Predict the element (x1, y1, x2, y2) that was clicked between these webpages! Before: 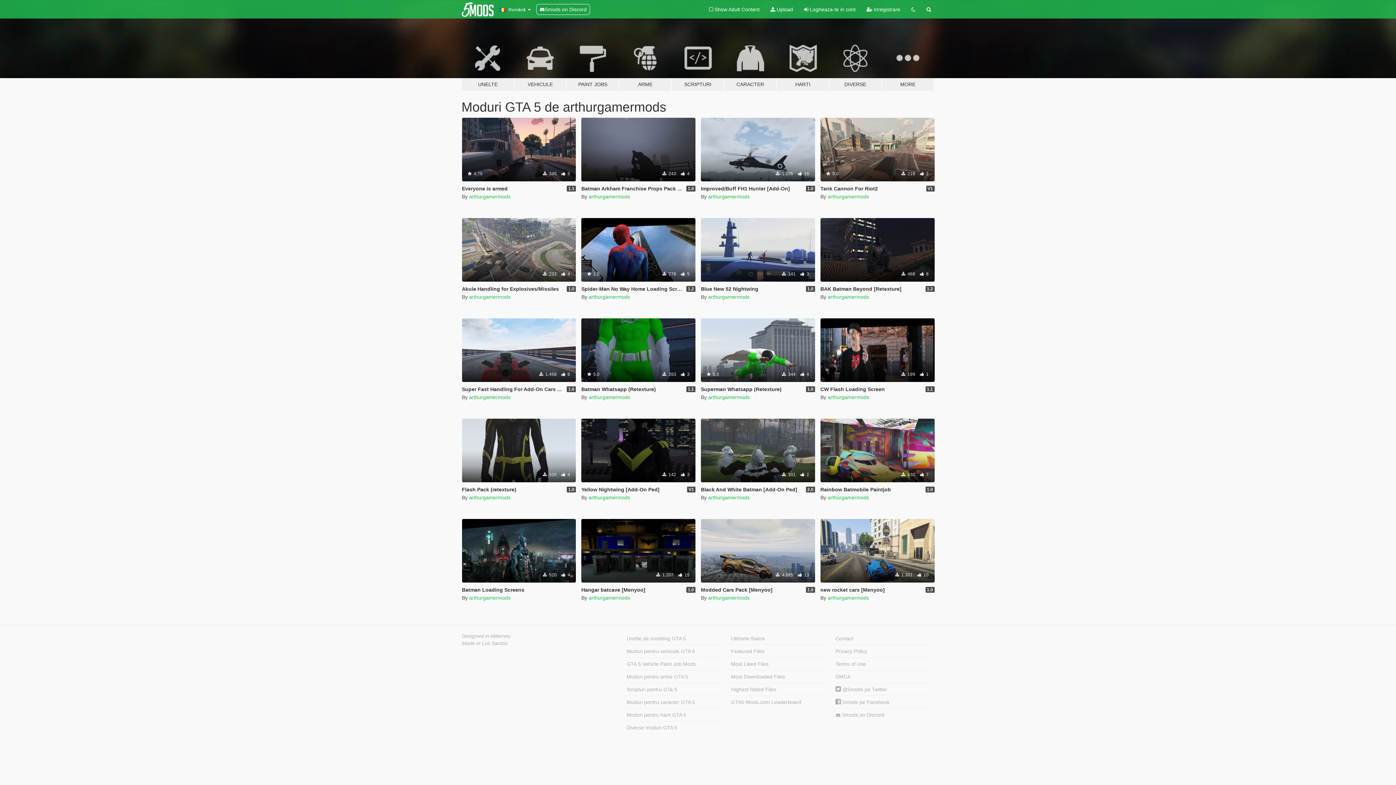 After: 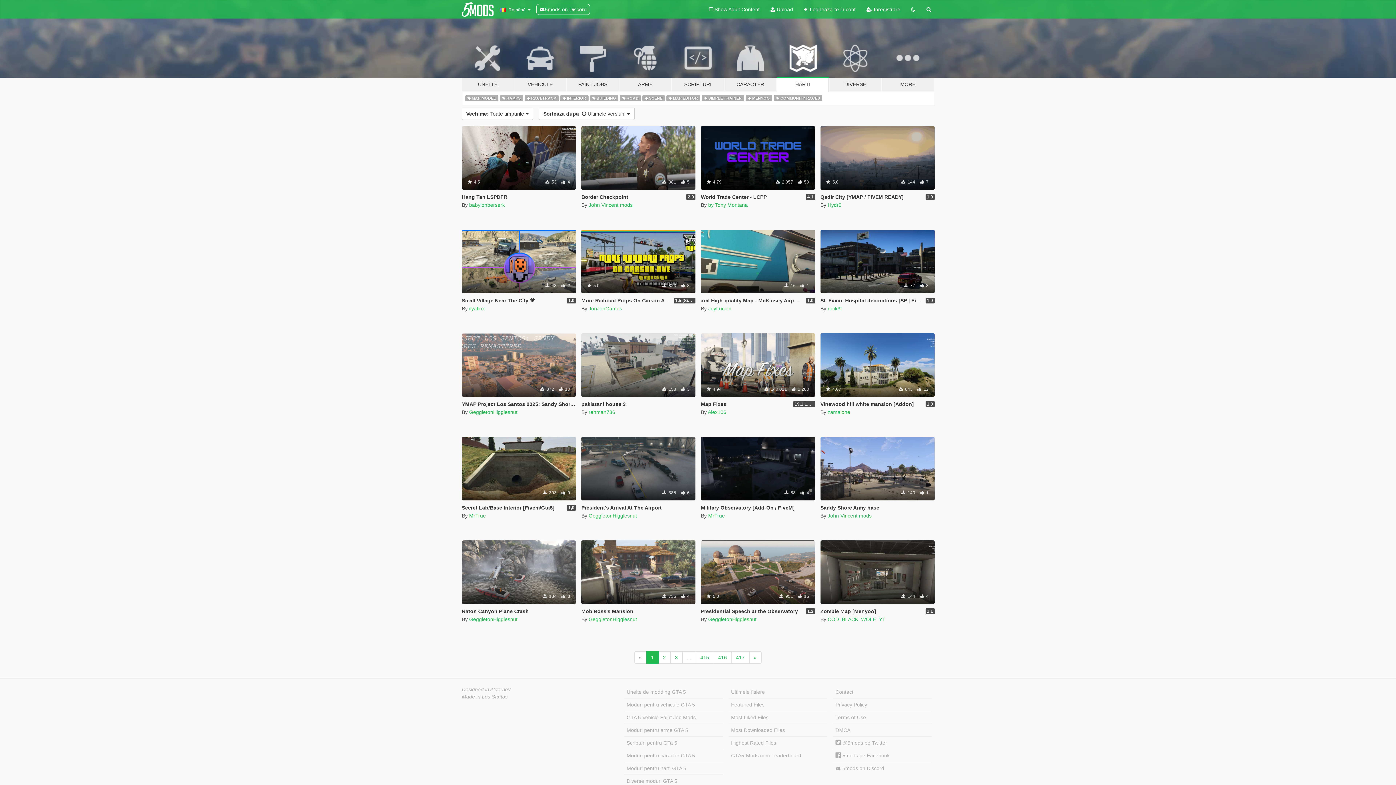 Action: bbox: (776, 34, 829, 91) label: HARTI